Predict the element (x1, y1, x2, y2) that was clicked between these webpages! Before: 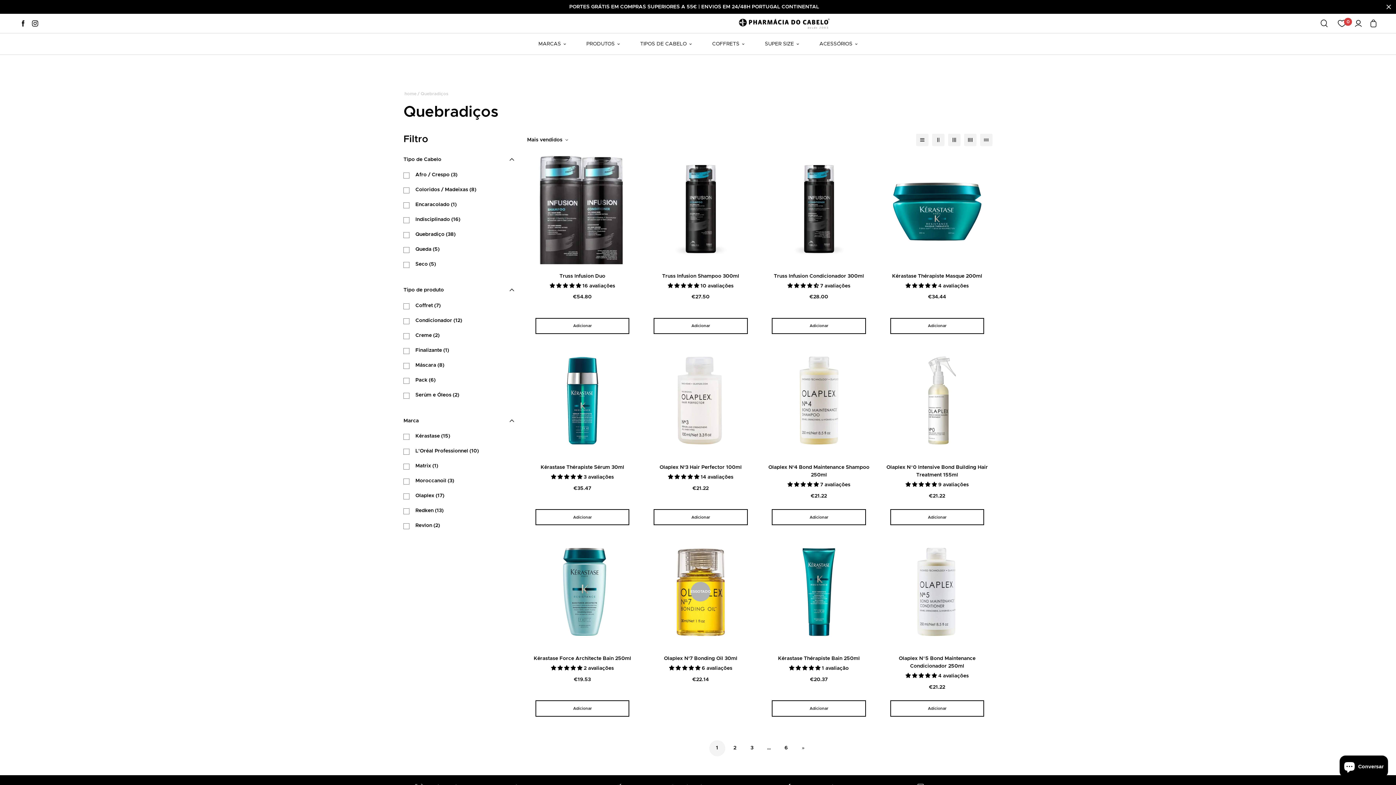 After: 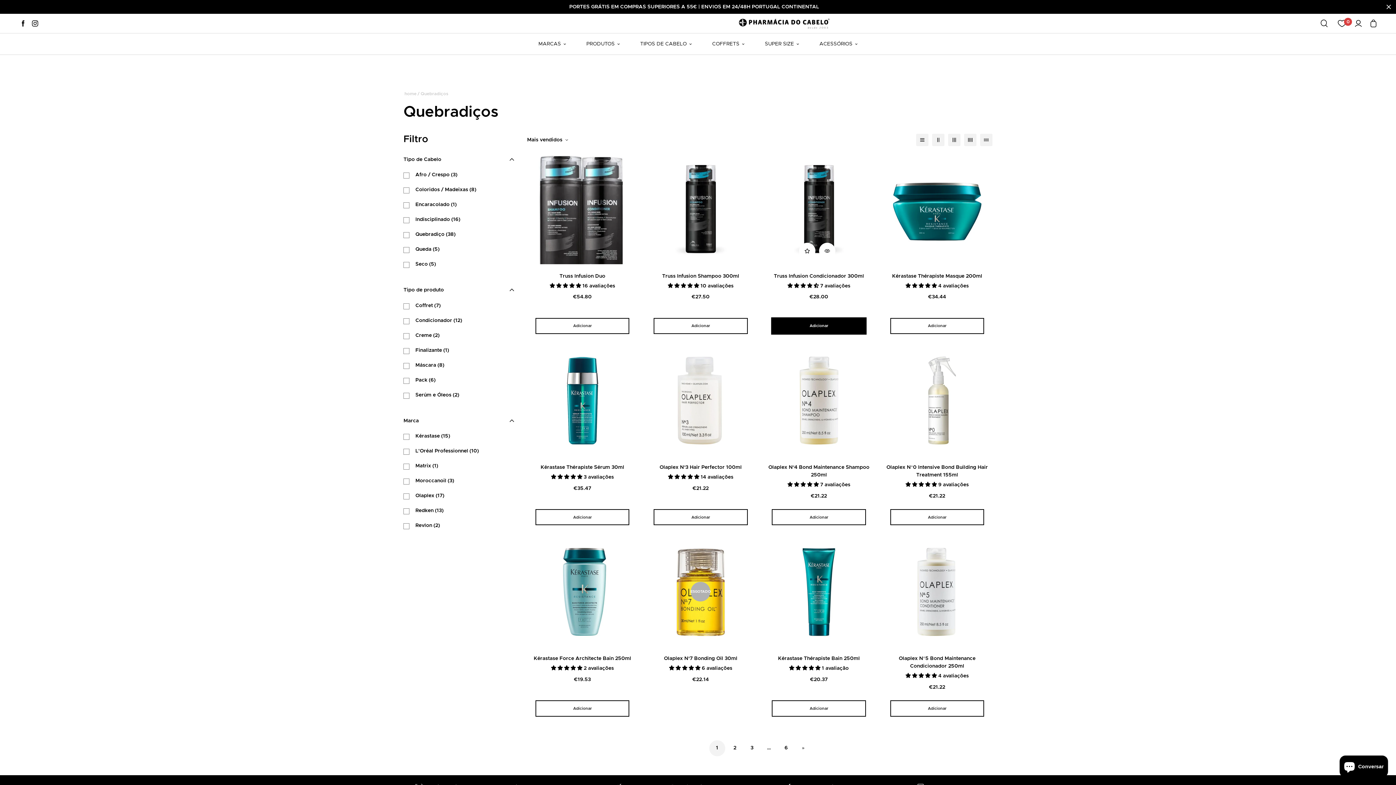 Action: bbox: (772, 318, 865, 333) label: Adicionar ao carrinho